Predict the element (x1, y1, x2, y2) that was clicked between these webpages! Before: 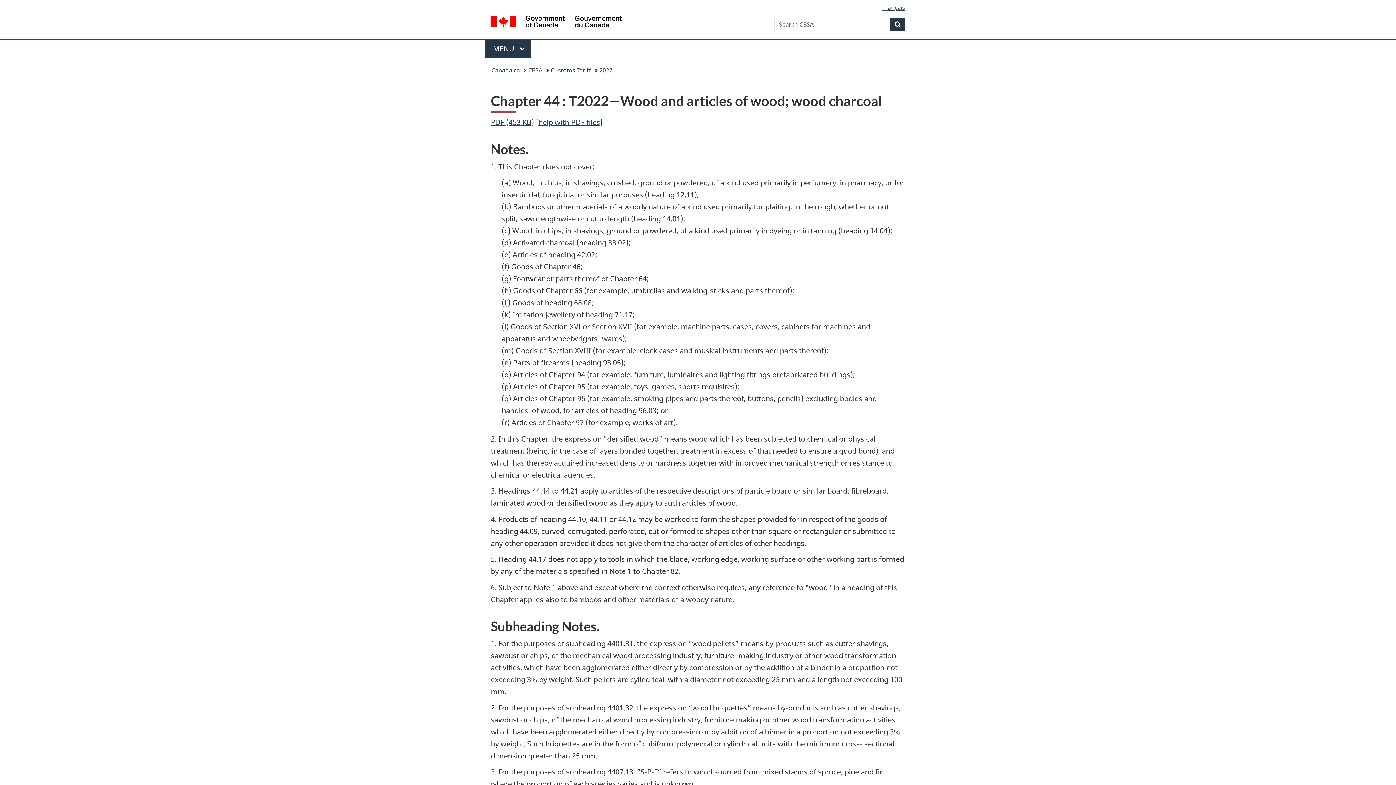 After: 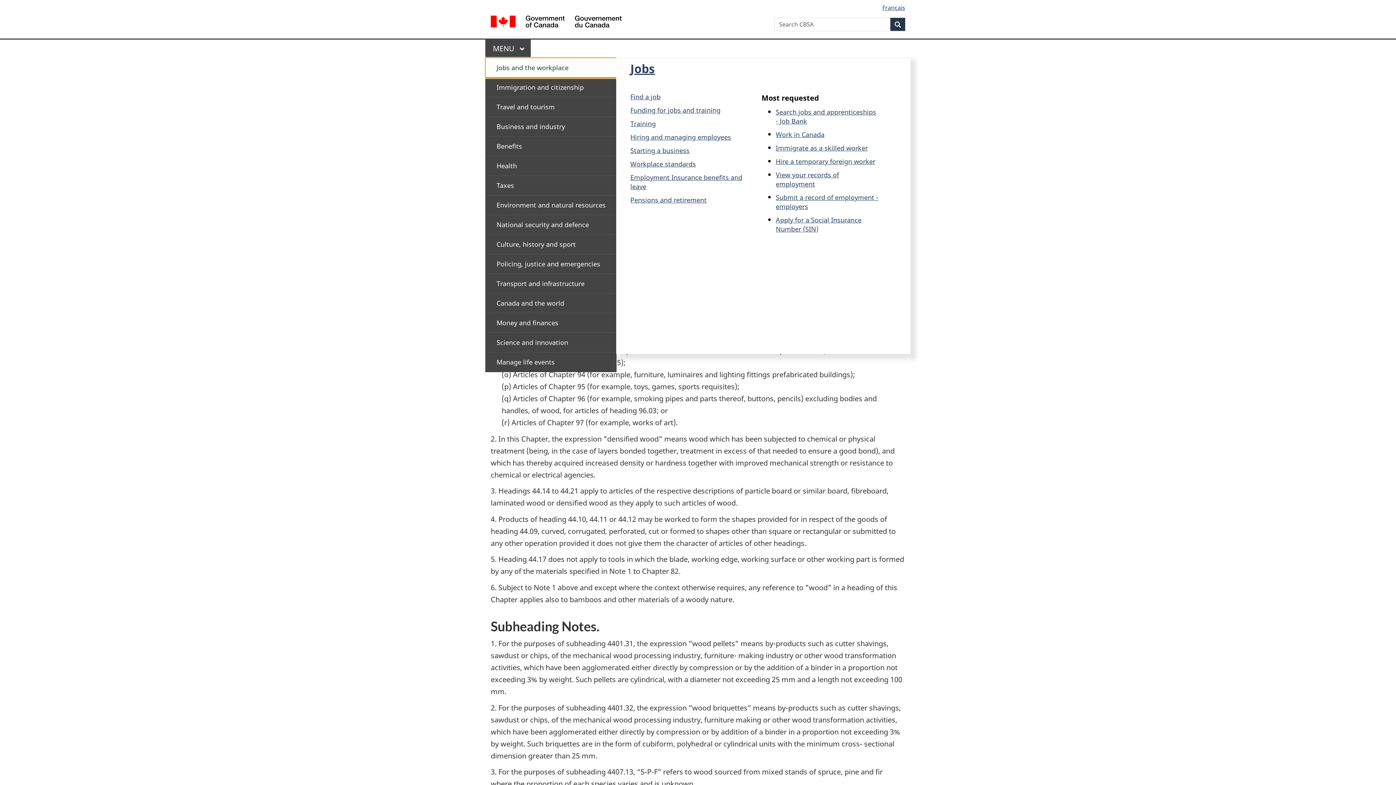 Action: label: Main Menu. Press the SPACEBAR to expand or the escape key to collapse this menu. Use the Up and Down arrow keys to choose a submenu item. Press the Enter or Right arrow key to expand it, or the Left arrow or Escape key to collapse it. Use the Up and Down arrow keys to choose an item on that level and the Enter key to access it. bbox: (485, 39, 530, 57)